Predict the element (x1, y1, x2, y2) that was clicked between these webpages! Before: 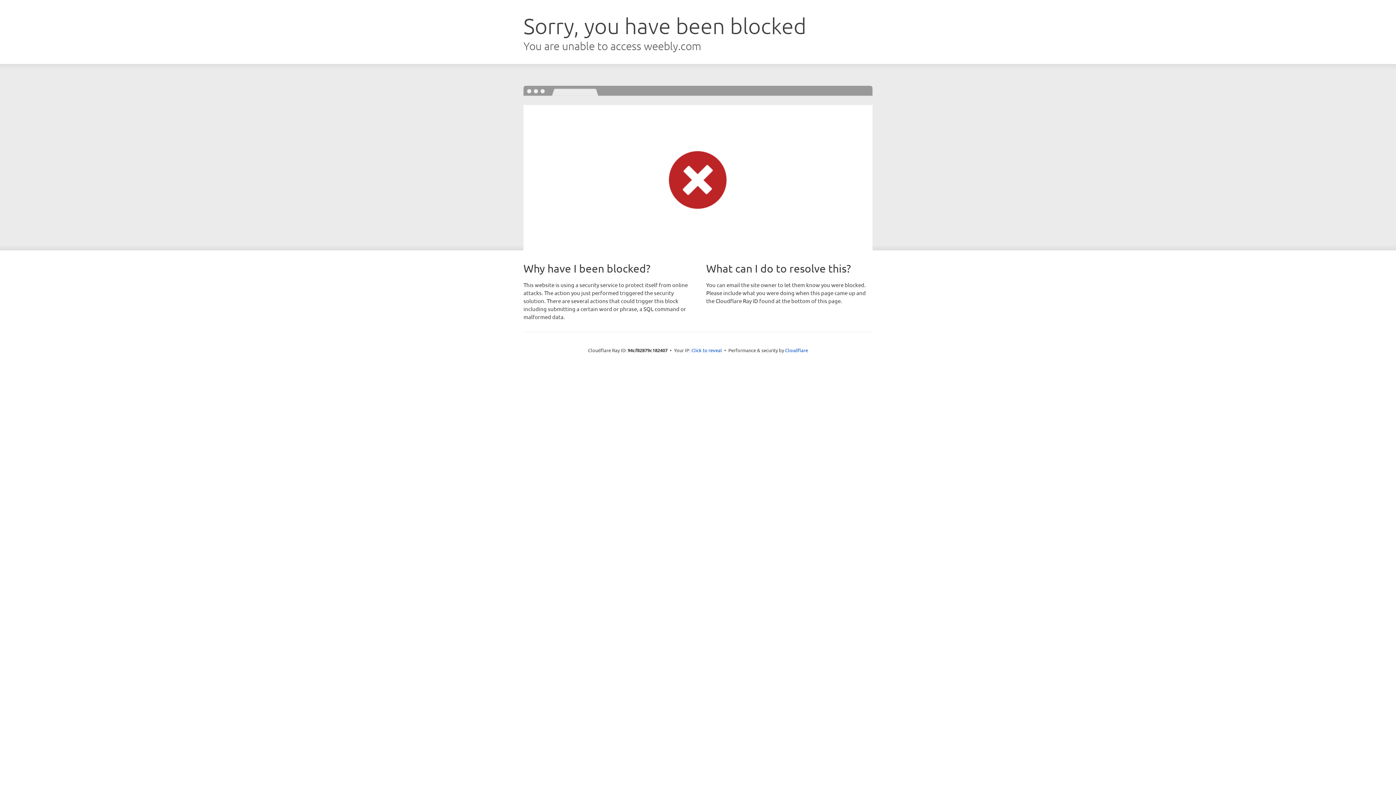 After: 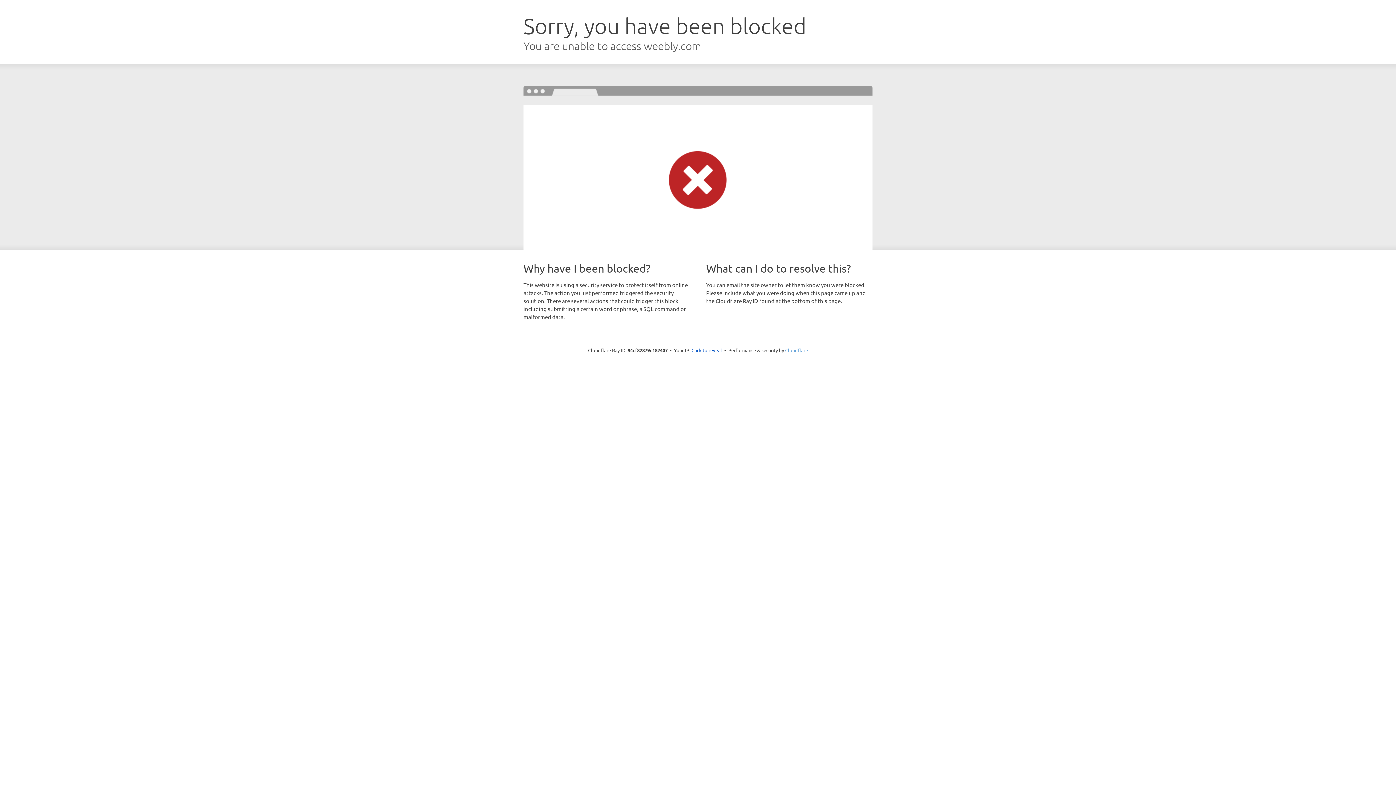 Action: bbox: (785, 347, 808, 353) label: Cloudflare